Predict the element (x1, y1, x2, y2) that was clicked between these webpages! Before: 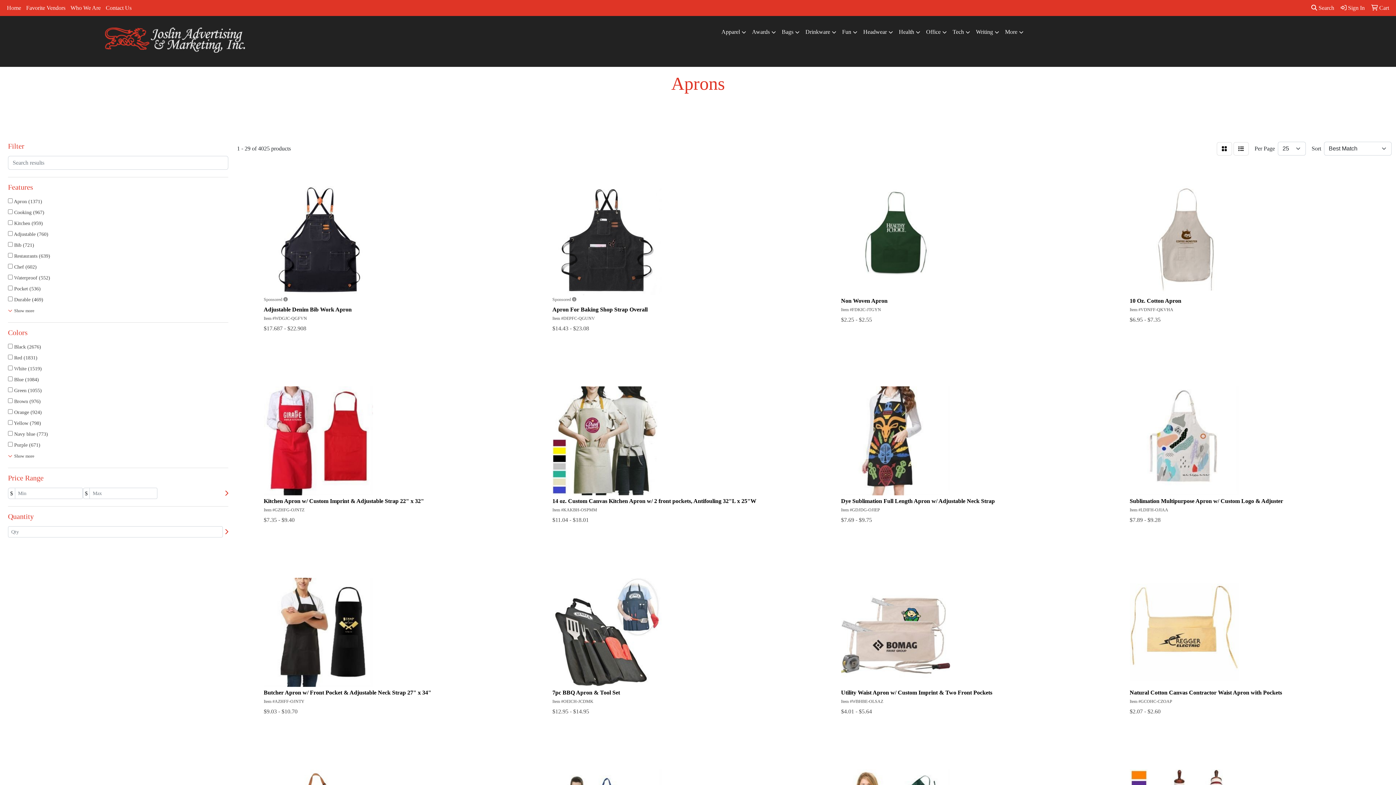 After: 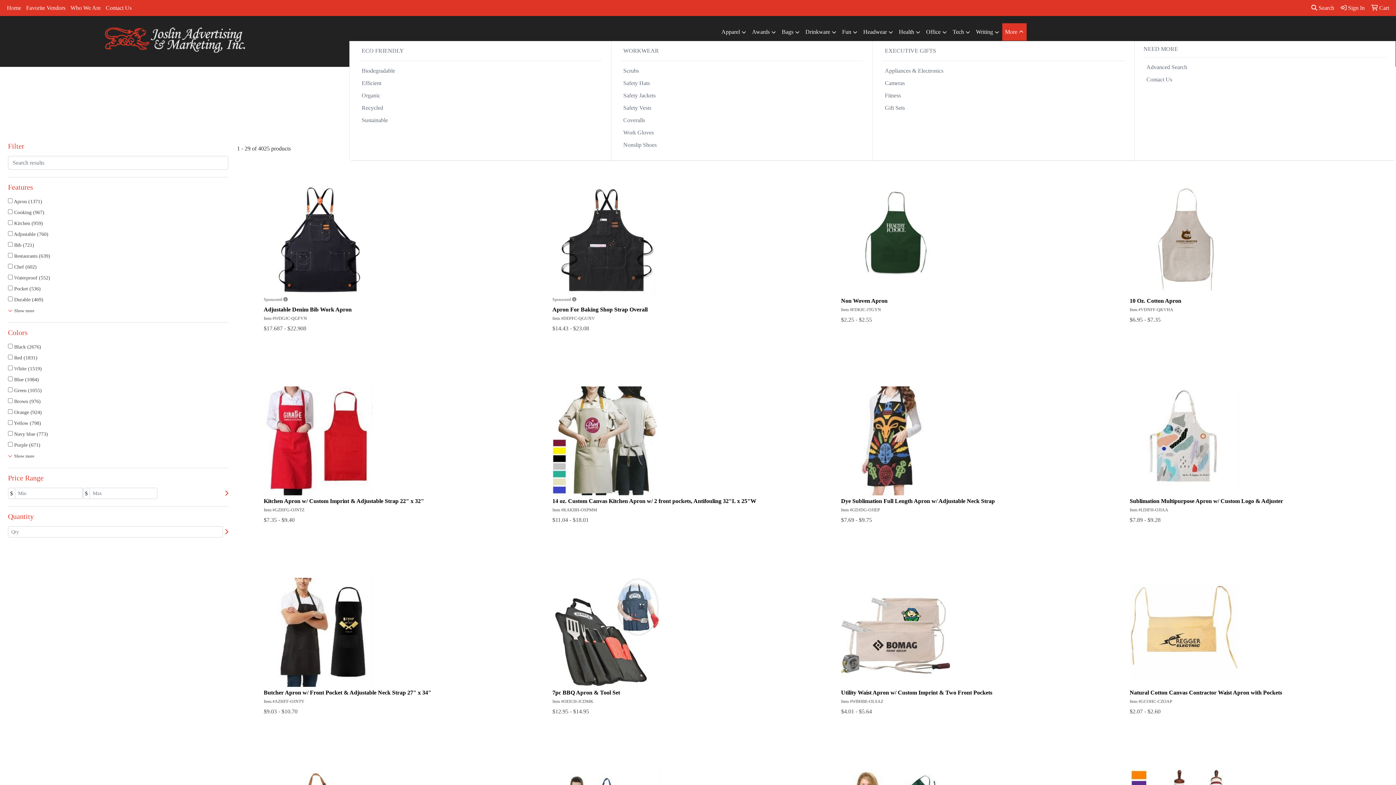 Action: label: More bbox: (1002, 23, 1026, 41)